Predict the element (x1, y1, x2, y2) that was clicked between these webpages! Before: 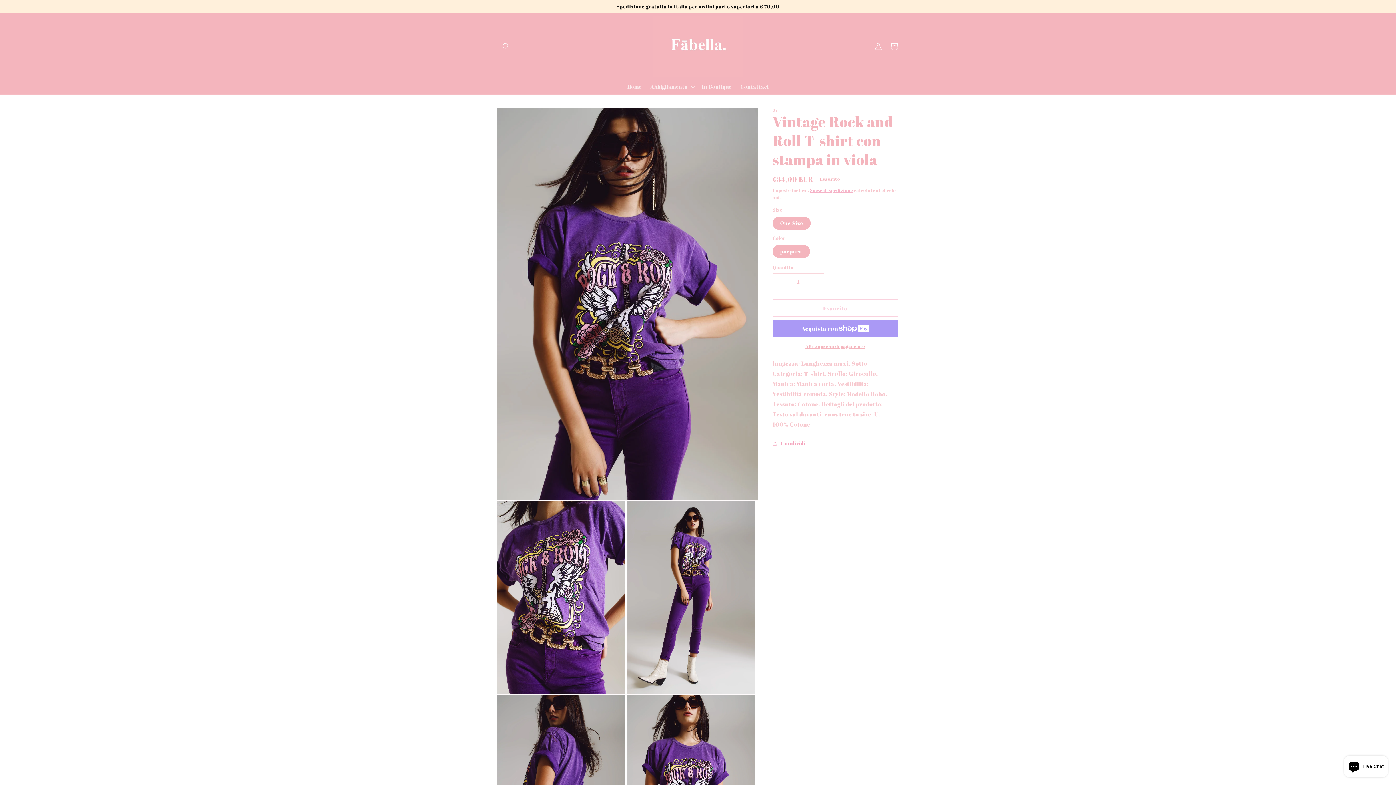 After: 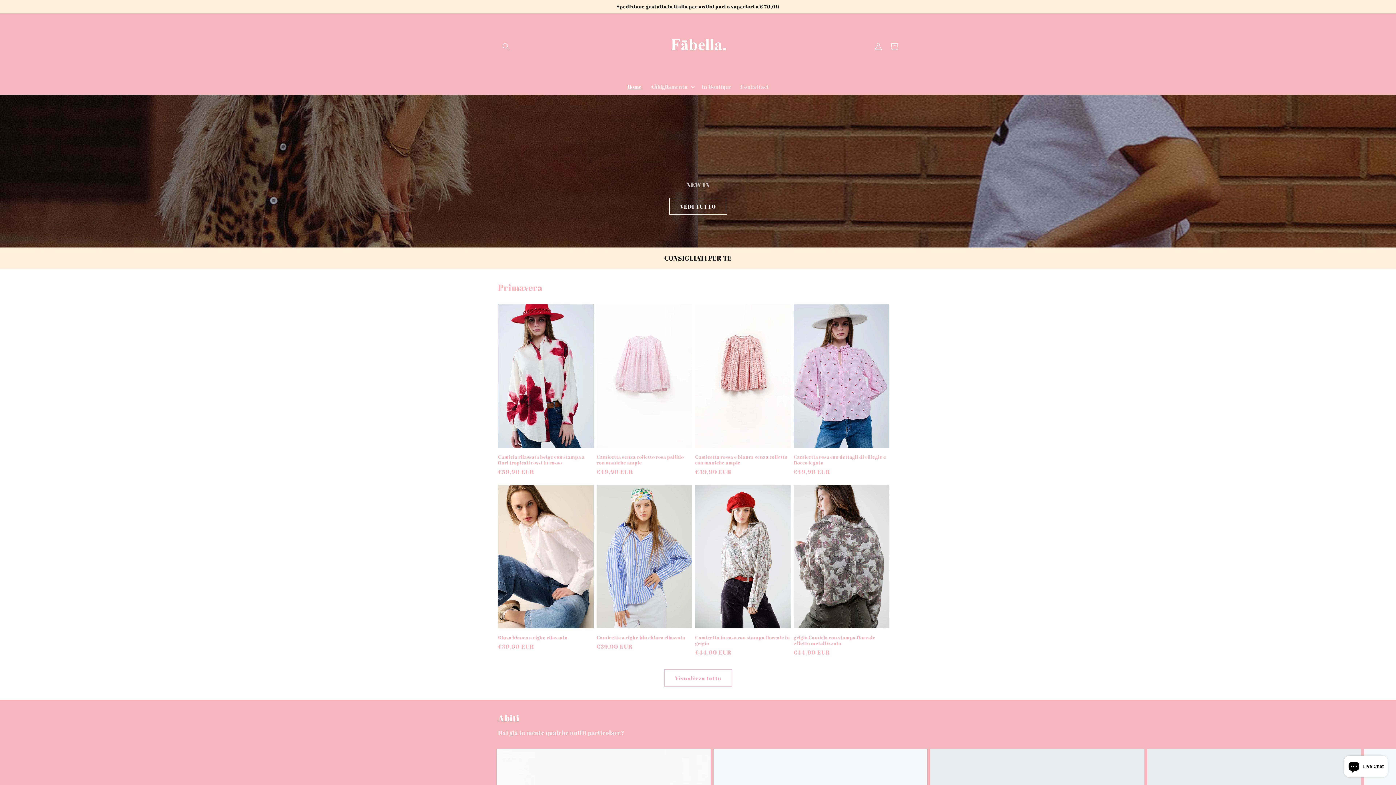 Action: bbox: (650, 13, 746, 79)